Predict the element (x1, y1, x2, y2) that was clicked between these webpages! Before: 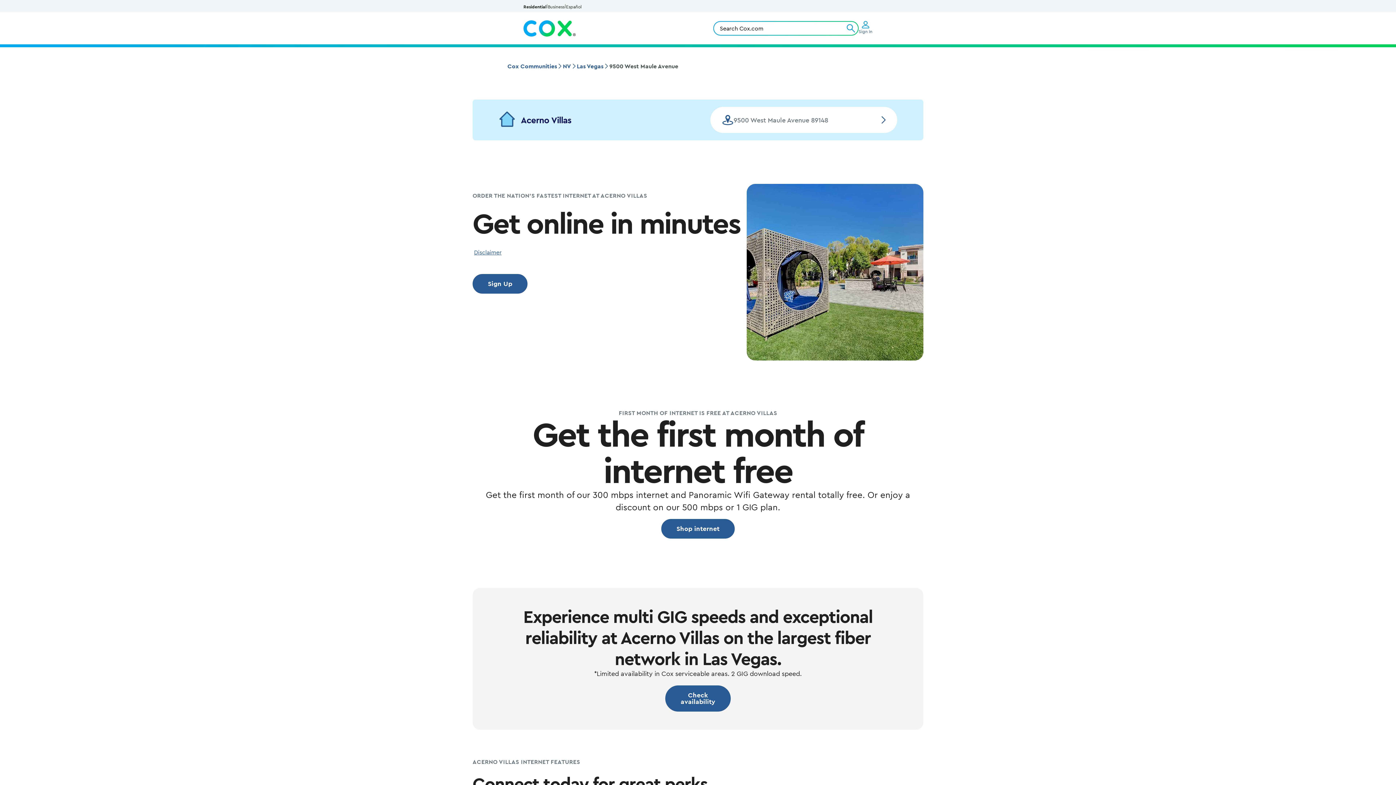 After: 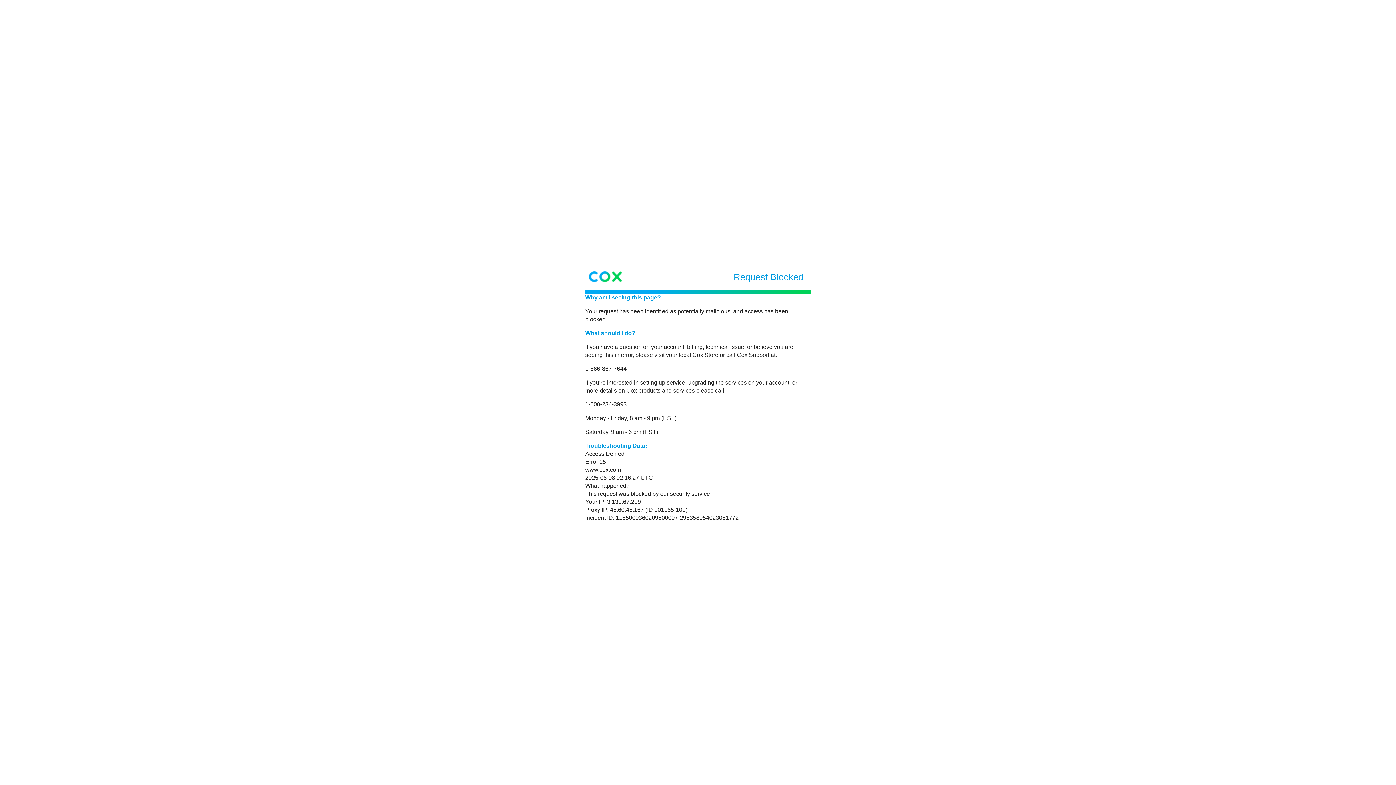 Action: label: Las Vegas bbox: (576, 61, 603, 70)